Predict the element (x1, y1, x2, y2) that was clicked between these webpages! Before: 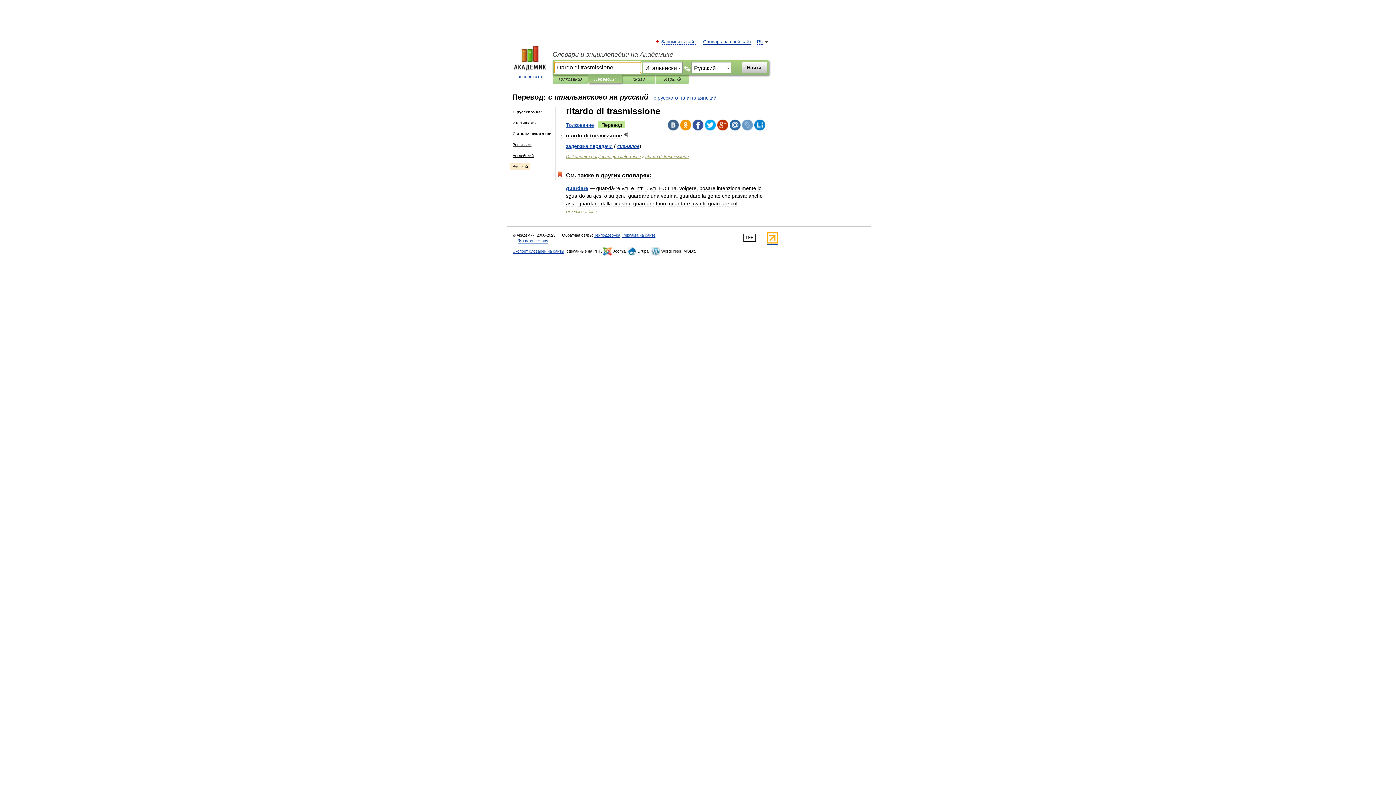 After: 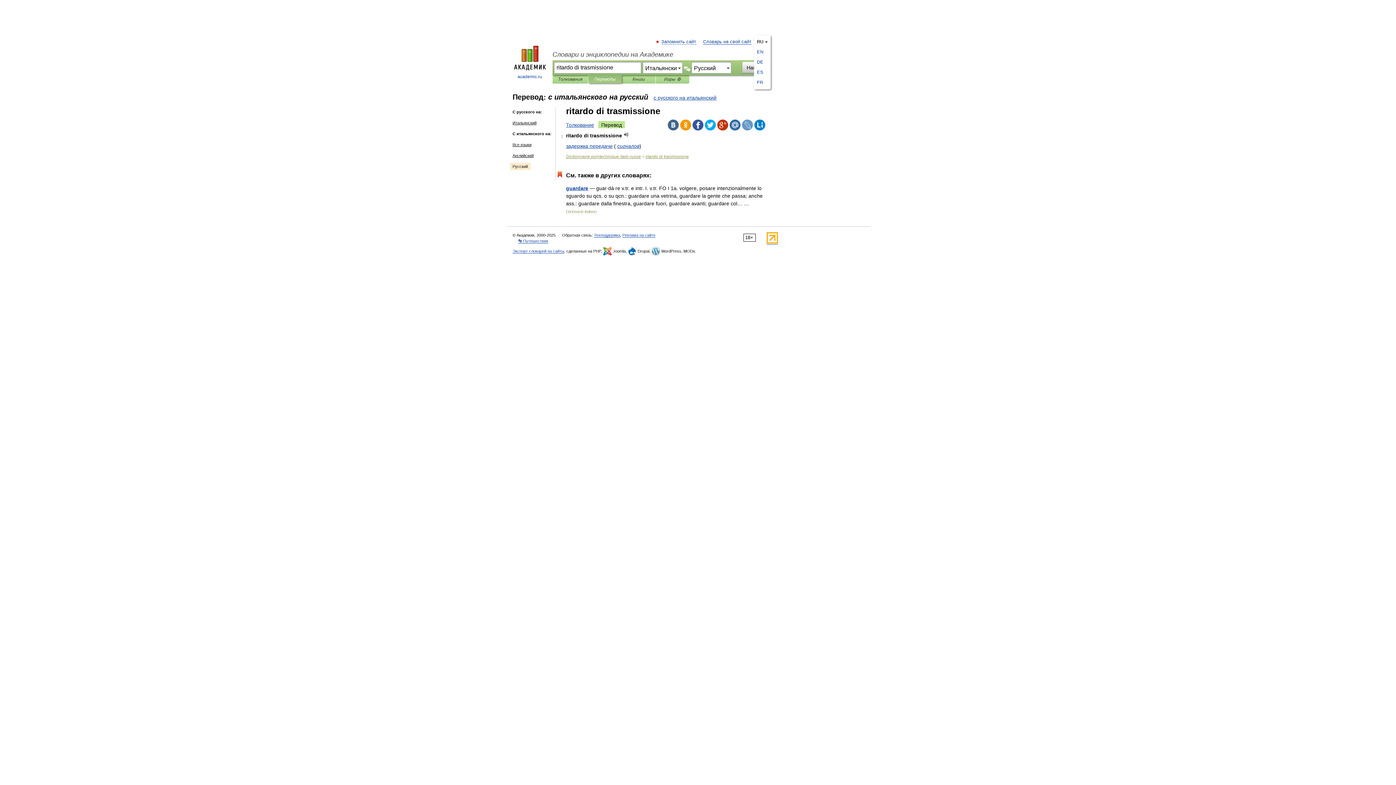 Action: bbox: (757, 39, 763, 44) label: RU